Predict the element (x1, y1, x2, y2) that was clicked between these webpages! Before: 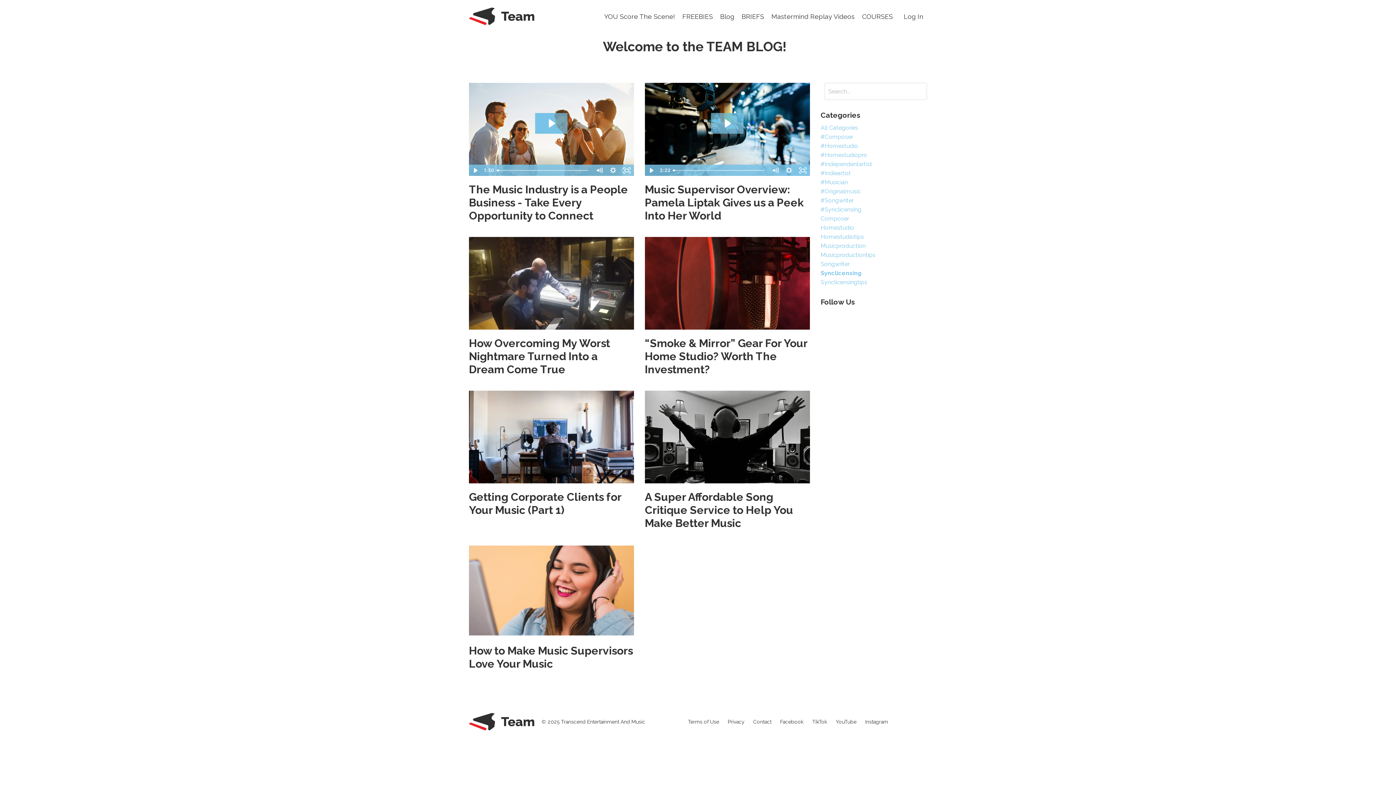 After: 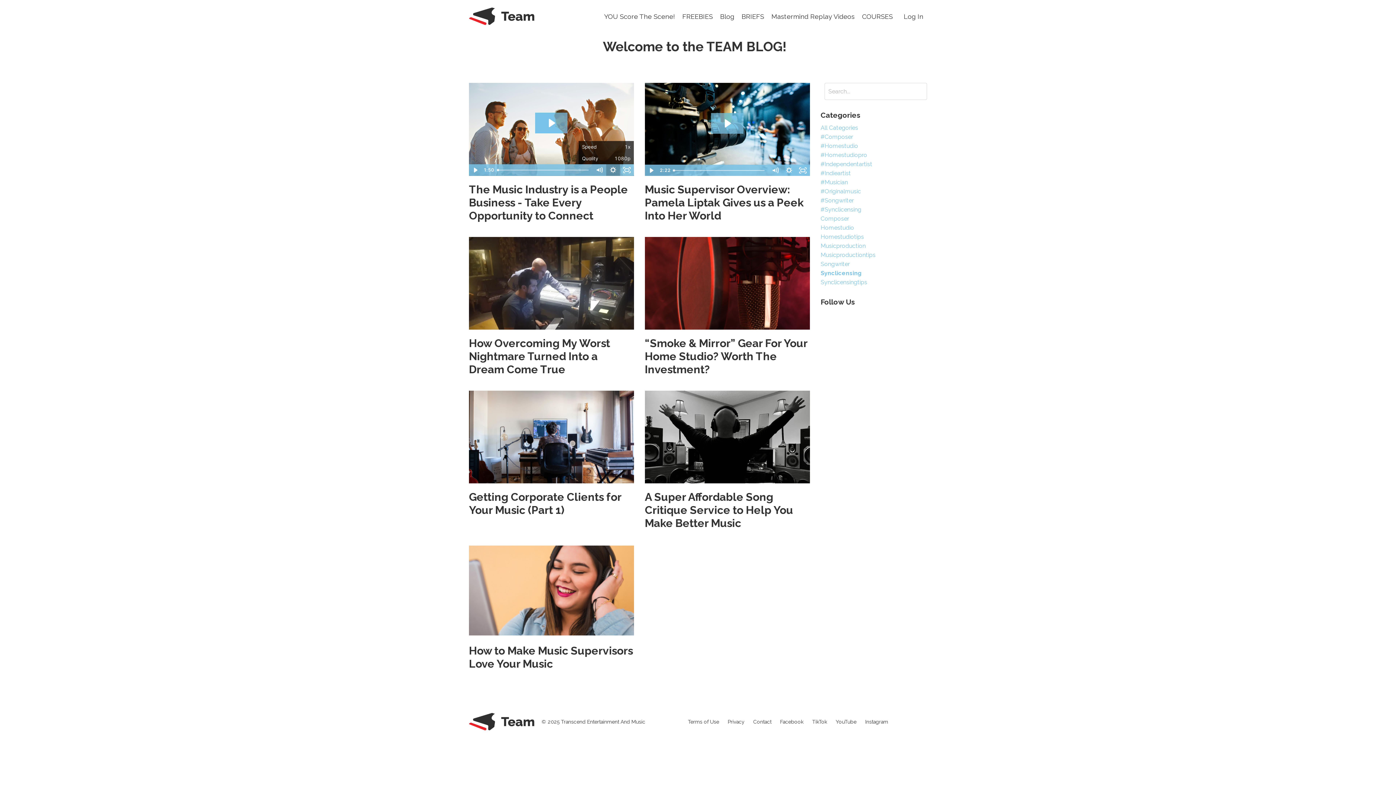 Action: label: Show settings menu bbox: (606, 164, 620, 176)